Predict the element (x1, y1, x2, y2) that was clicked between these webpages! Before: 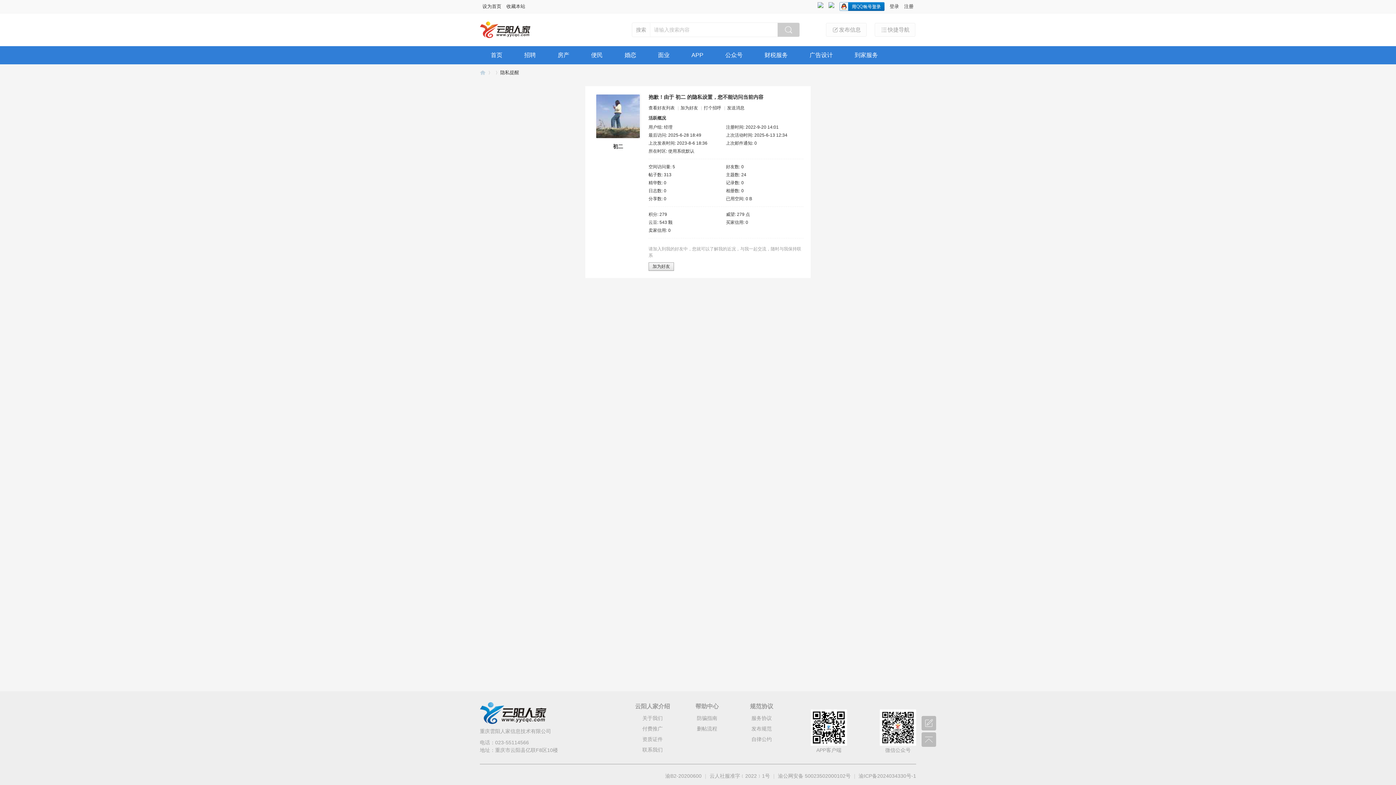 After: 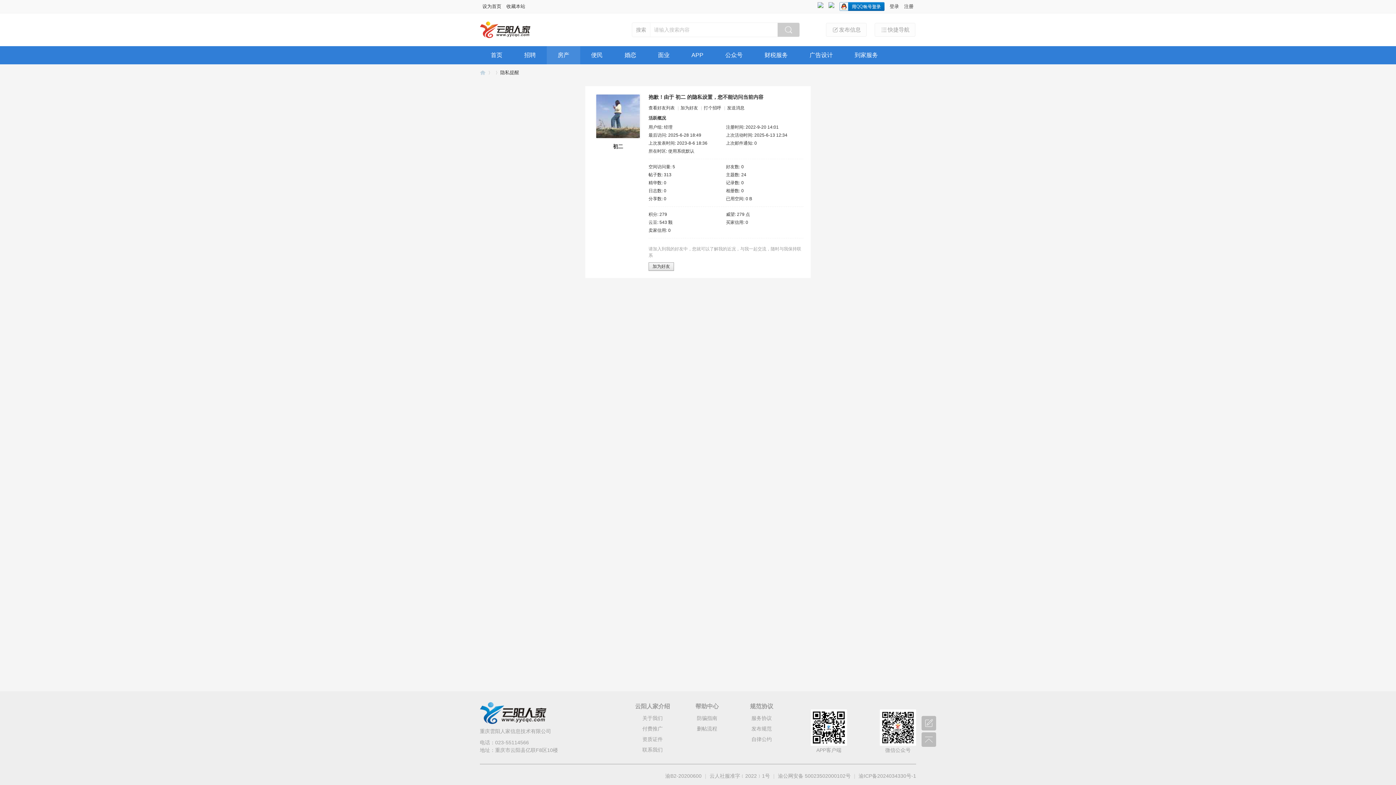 Action: bbox: (546, 46, 580, 64) label: 房产